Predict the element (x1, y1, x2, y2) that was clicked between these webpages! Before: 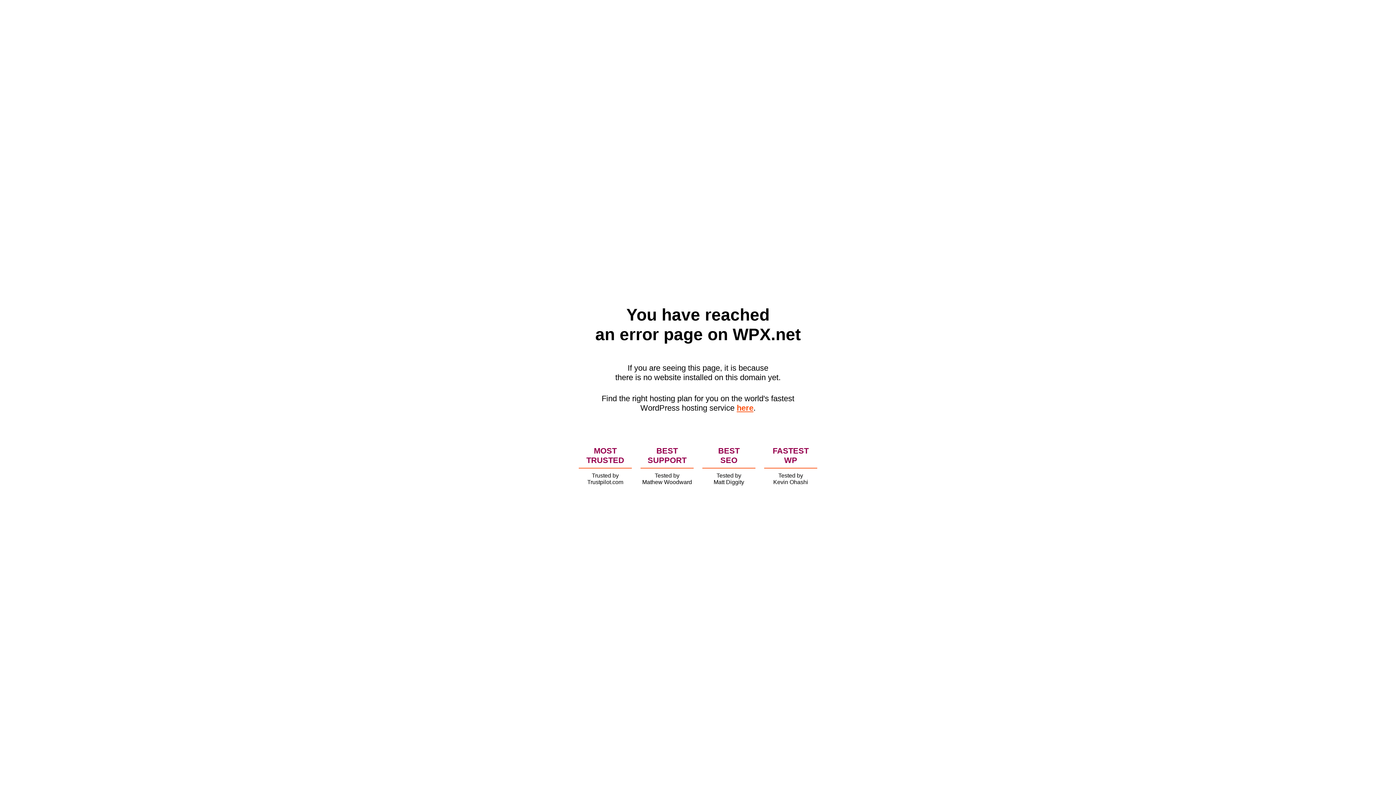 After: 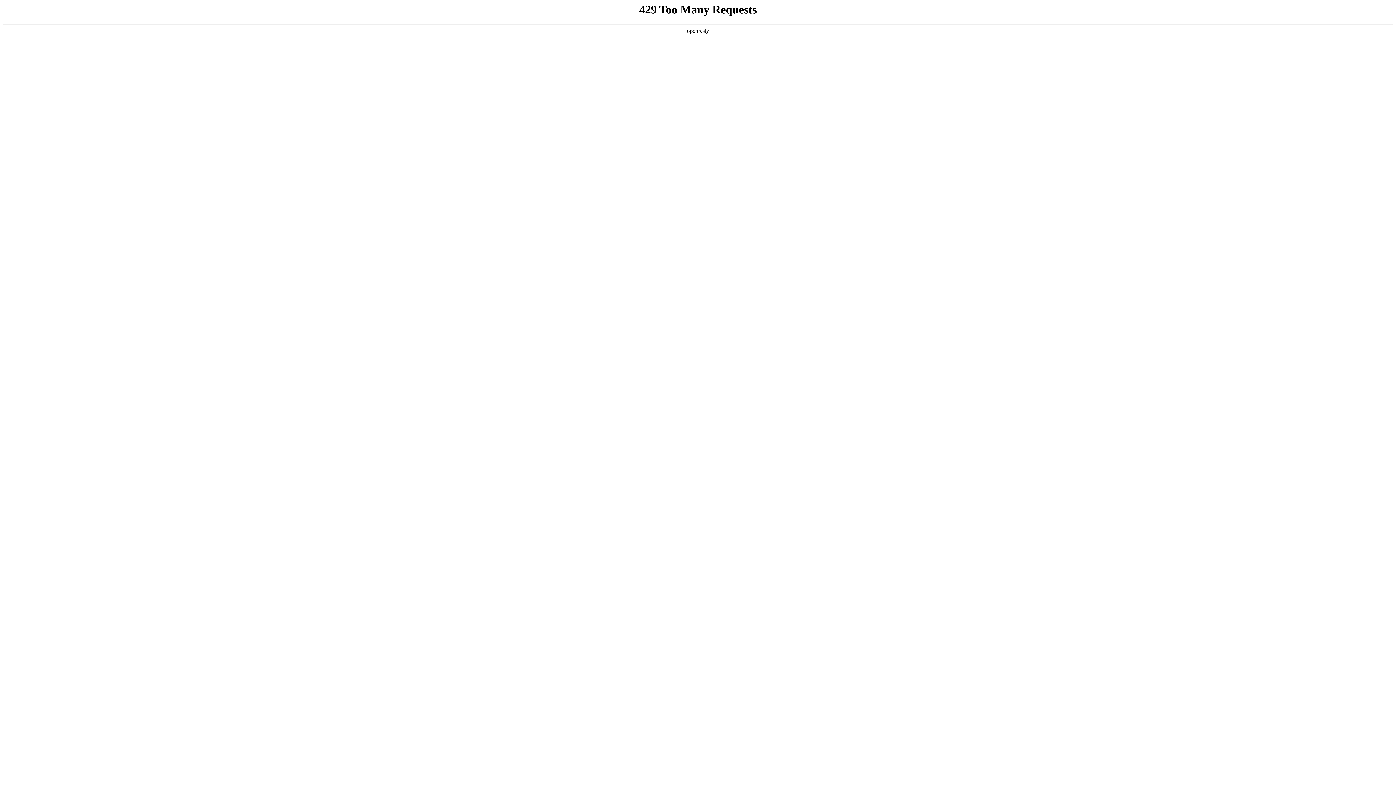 Action: bbox: (736, 403, 753, 412) label: here